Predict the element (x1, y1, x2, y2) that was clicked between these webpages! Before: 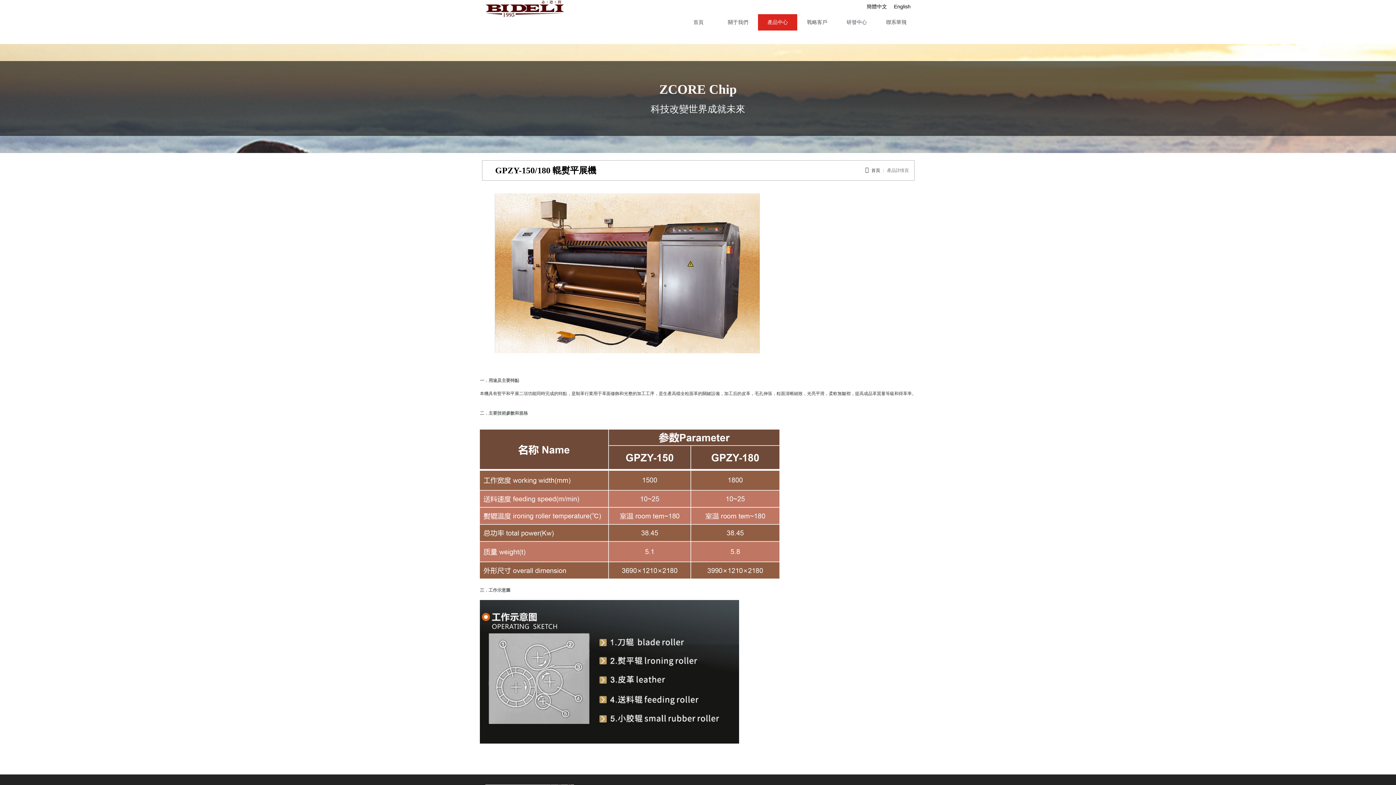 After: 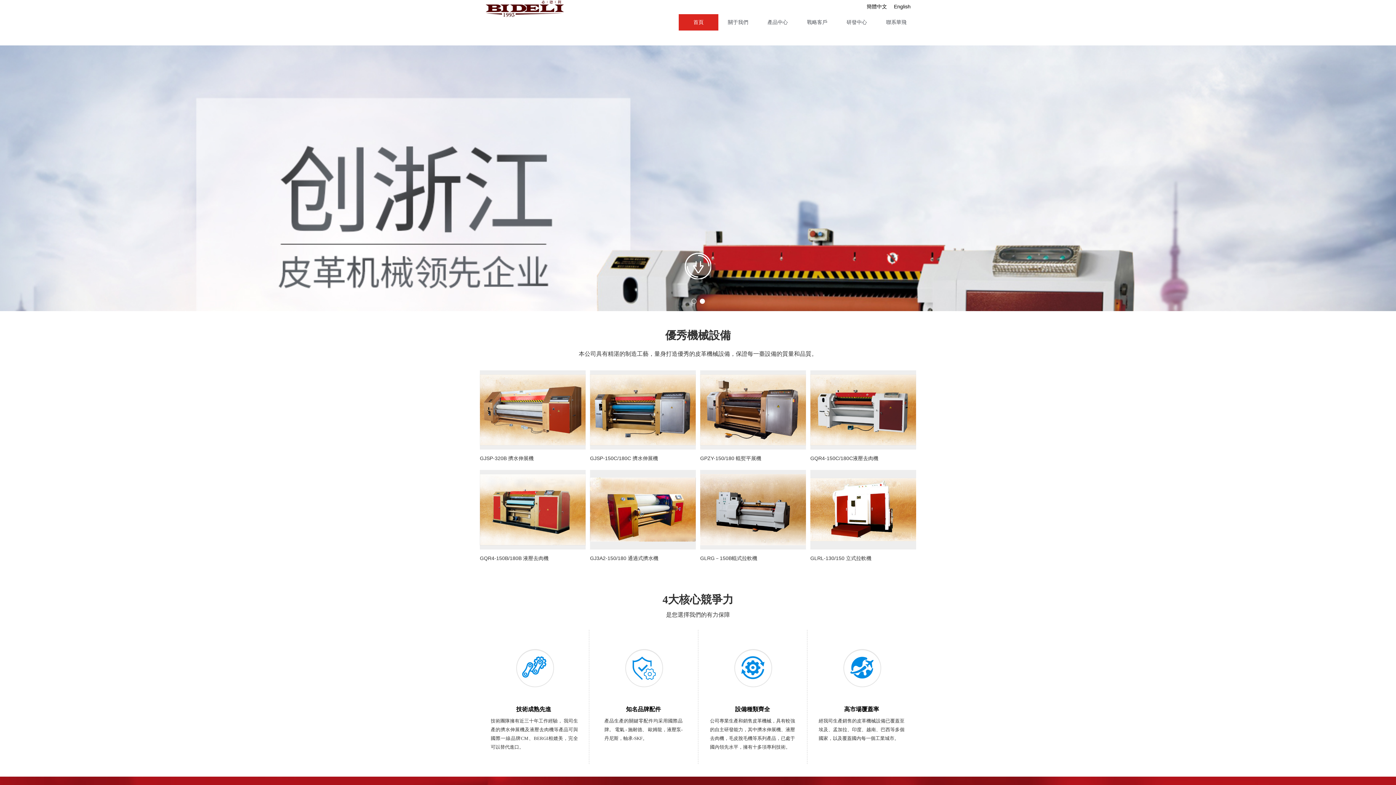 Action: bbox: (485, 0, 564, 44)